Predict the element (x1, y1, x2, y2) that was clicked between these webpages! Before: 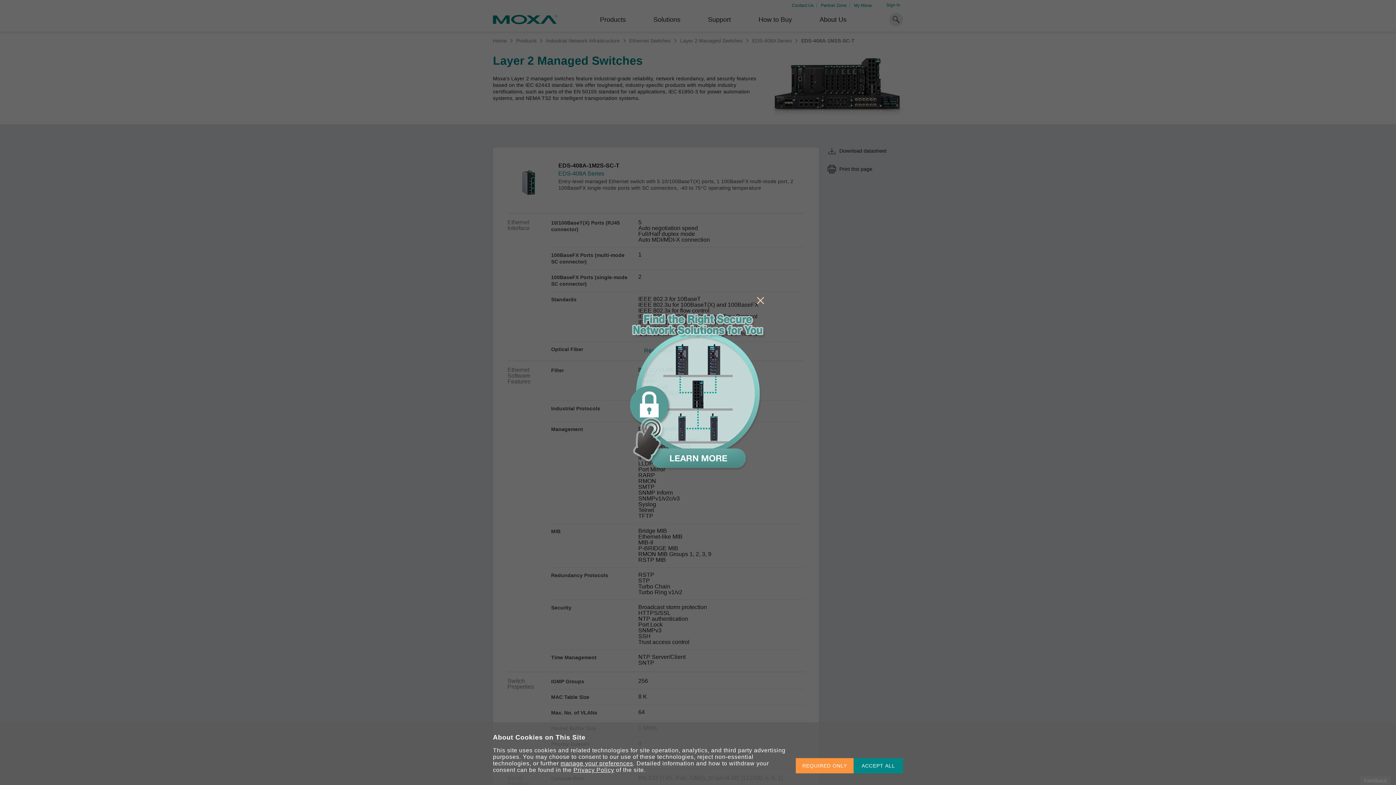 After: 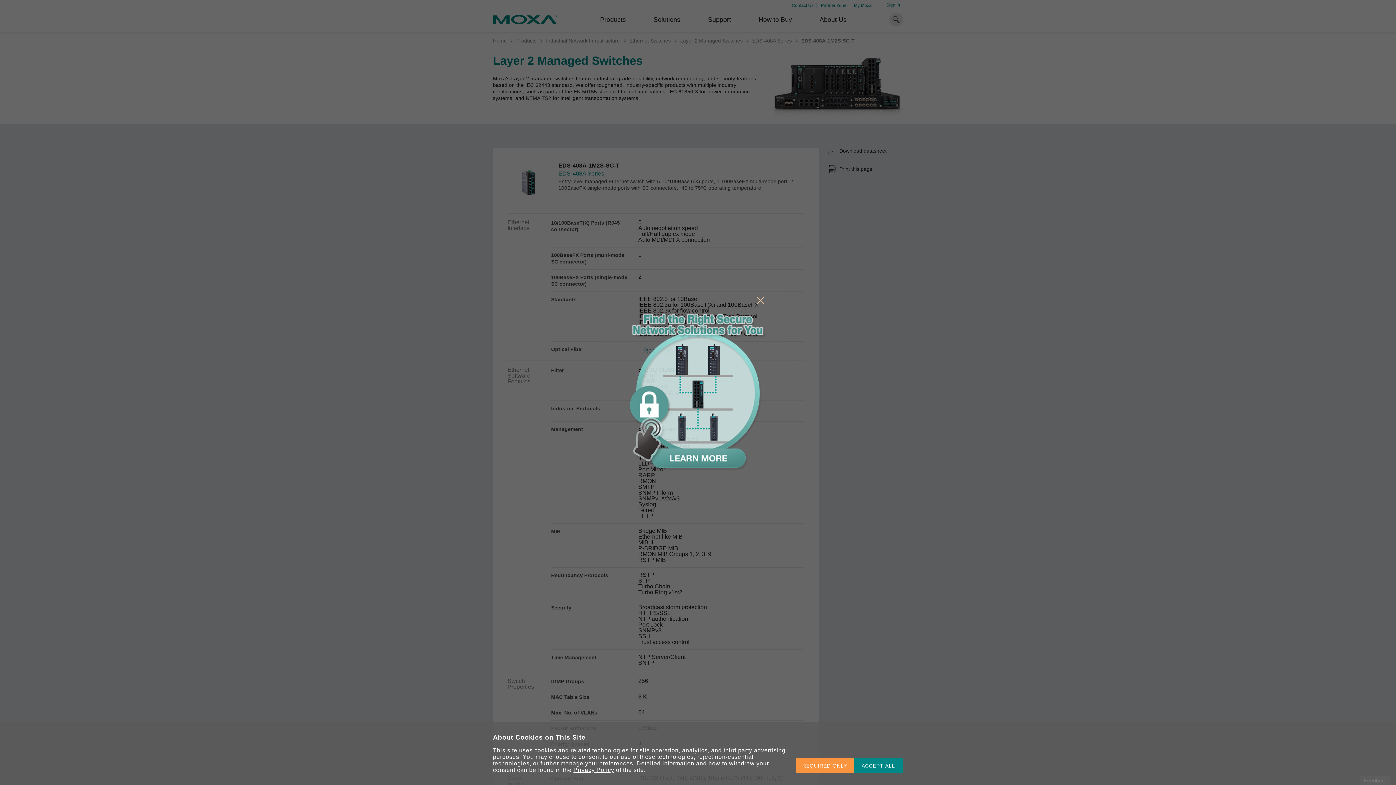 Action: bbox: (573, 767, 614, 773) label: Privacy Policy